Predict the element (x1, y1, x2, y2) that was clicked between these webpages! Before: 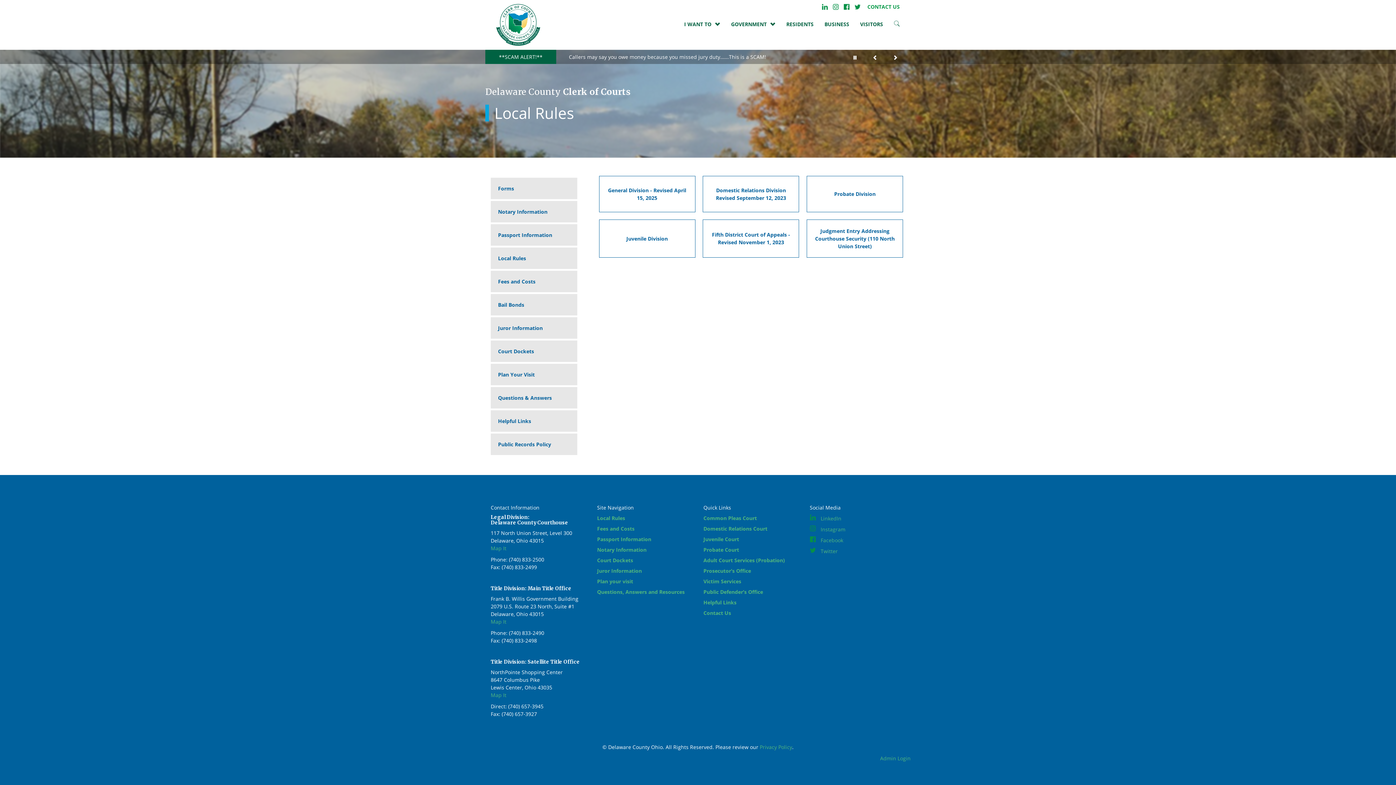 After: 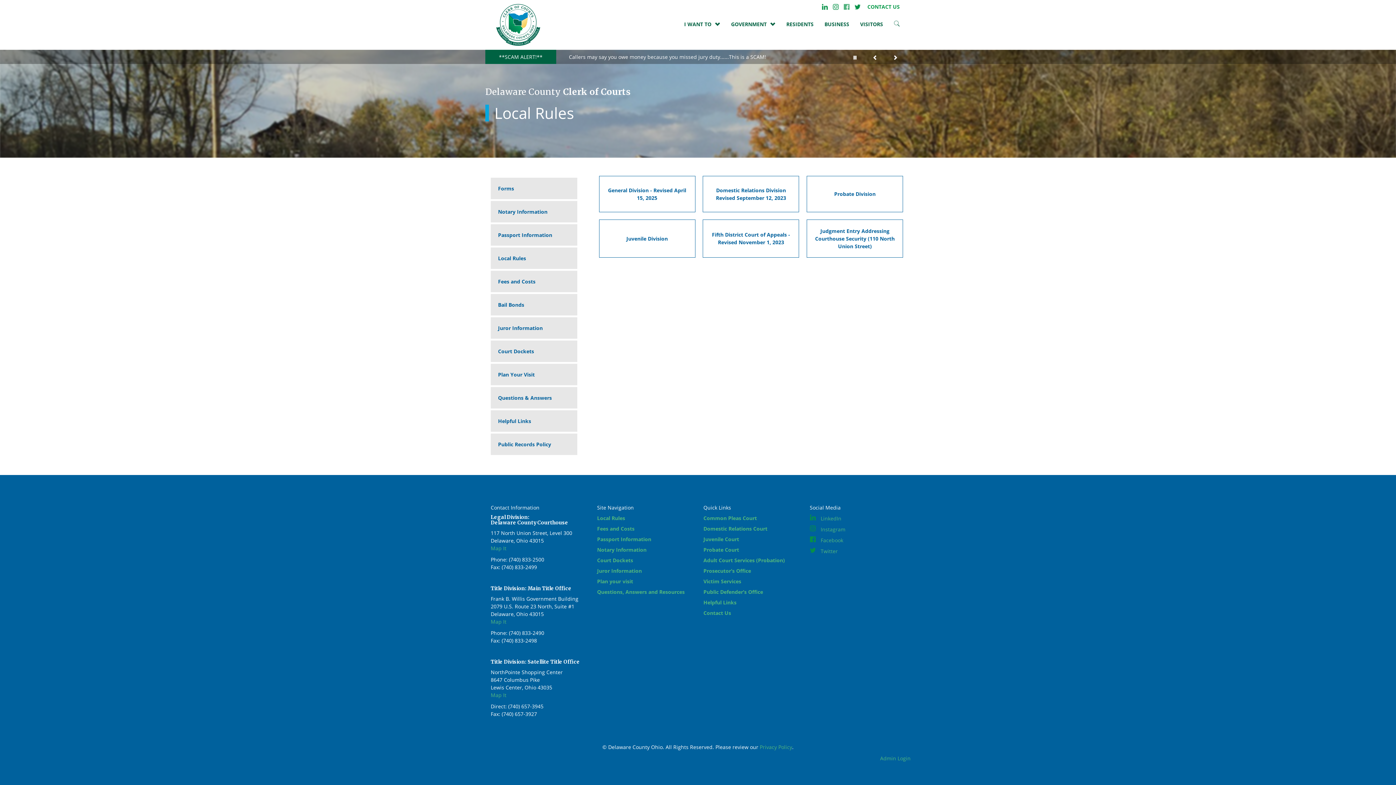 Action: bbox: (844, 4, 849, 9) label: Facebook